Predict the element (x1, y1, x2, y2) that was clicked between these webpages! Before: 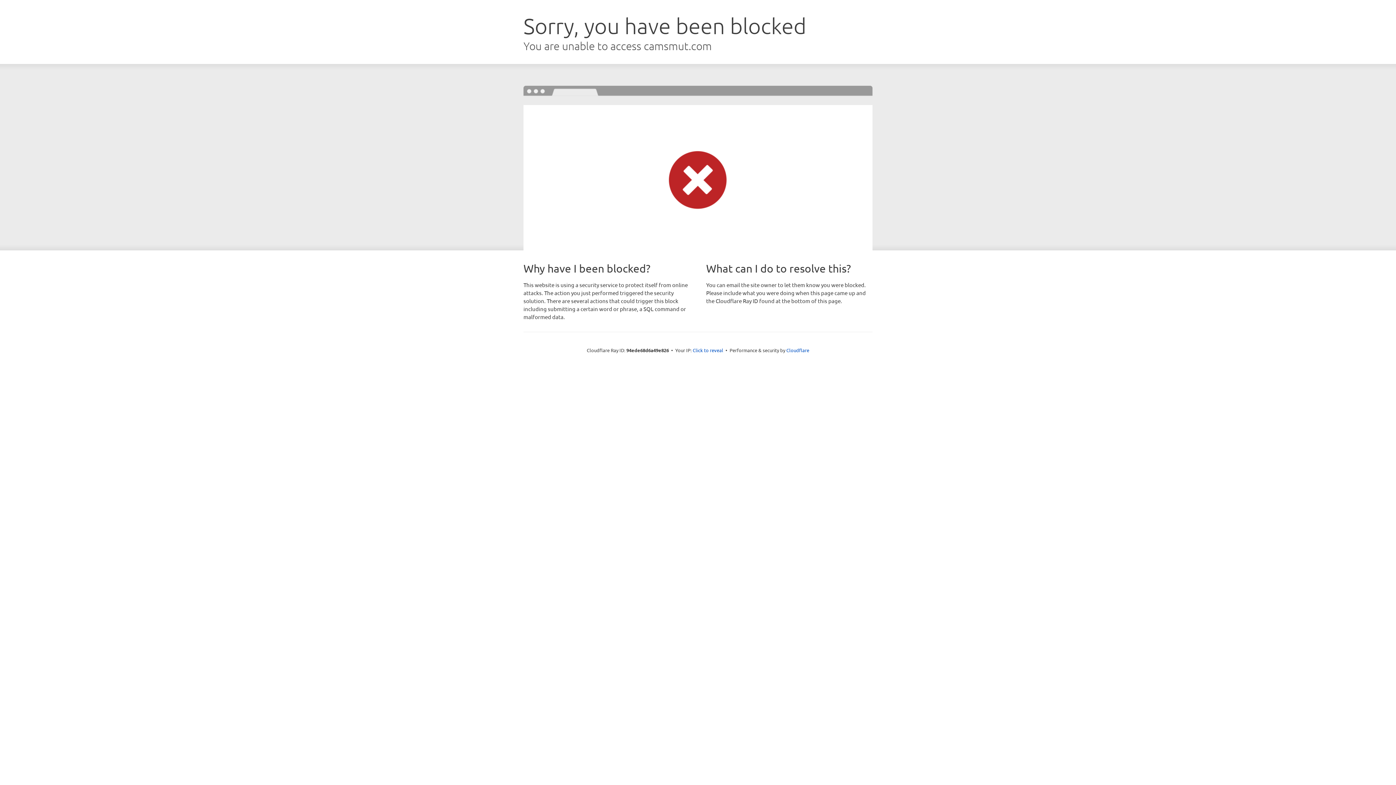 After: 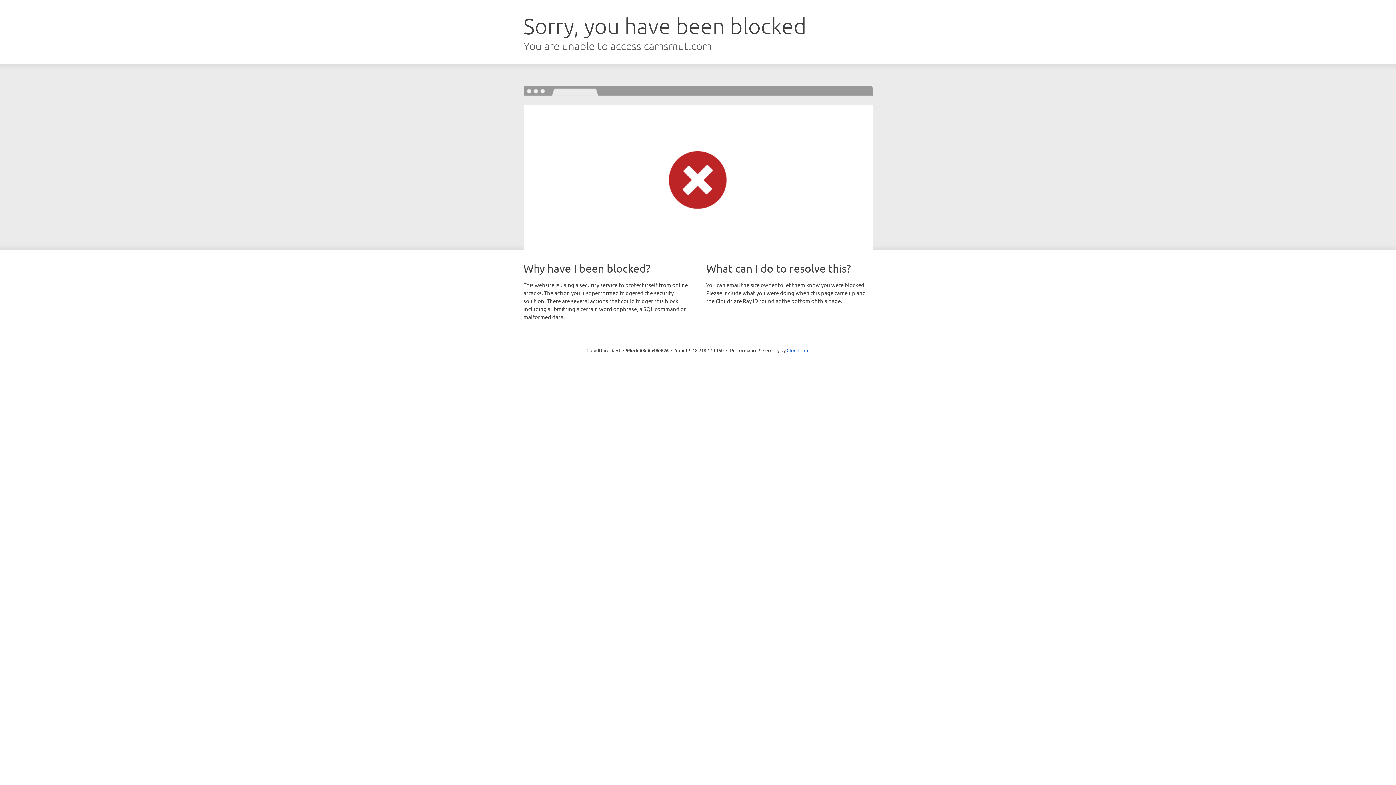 Action: bbox: (692, 346, 723, 353) label: Click to reveal